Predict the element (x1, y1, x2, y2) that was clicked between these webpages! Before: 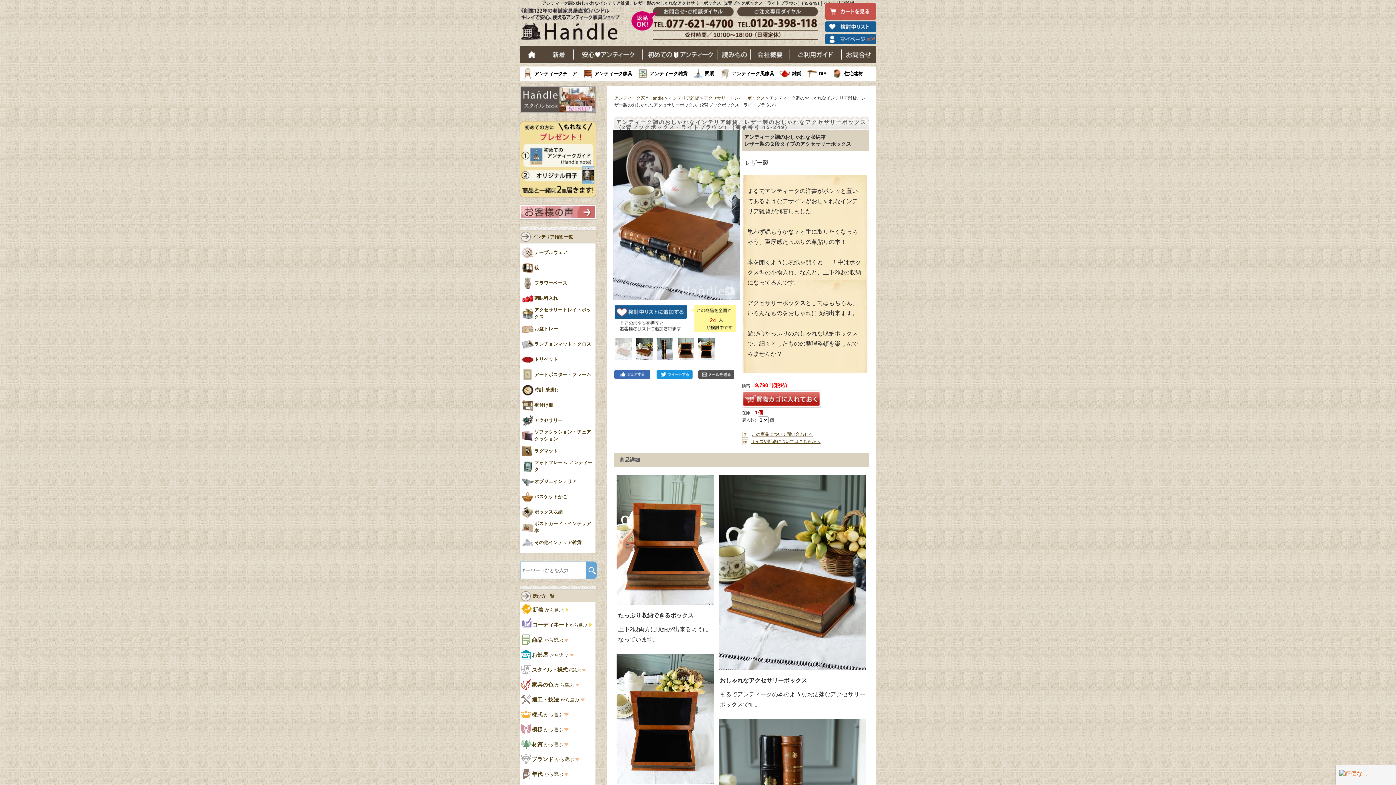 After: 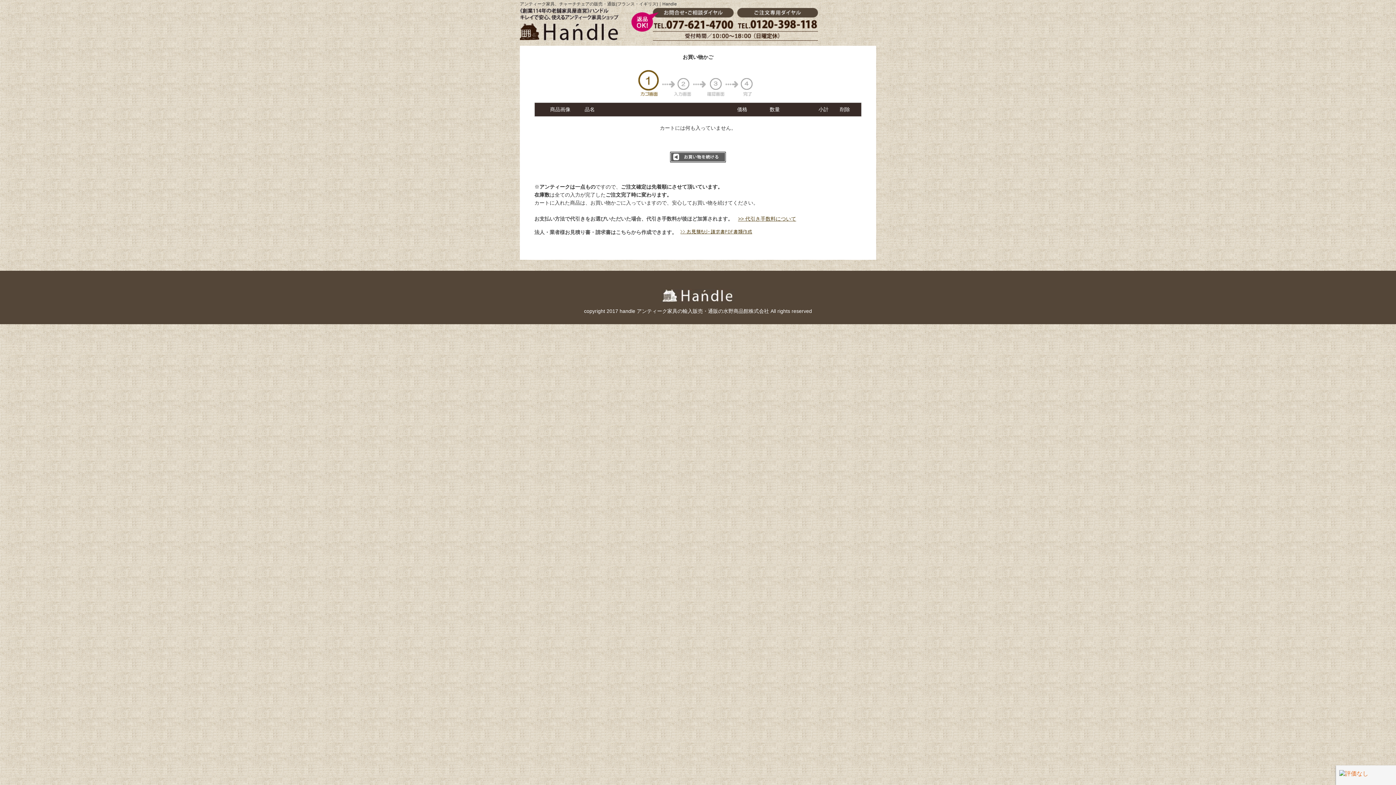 Action: bbox: (825, 3, 876, 19)